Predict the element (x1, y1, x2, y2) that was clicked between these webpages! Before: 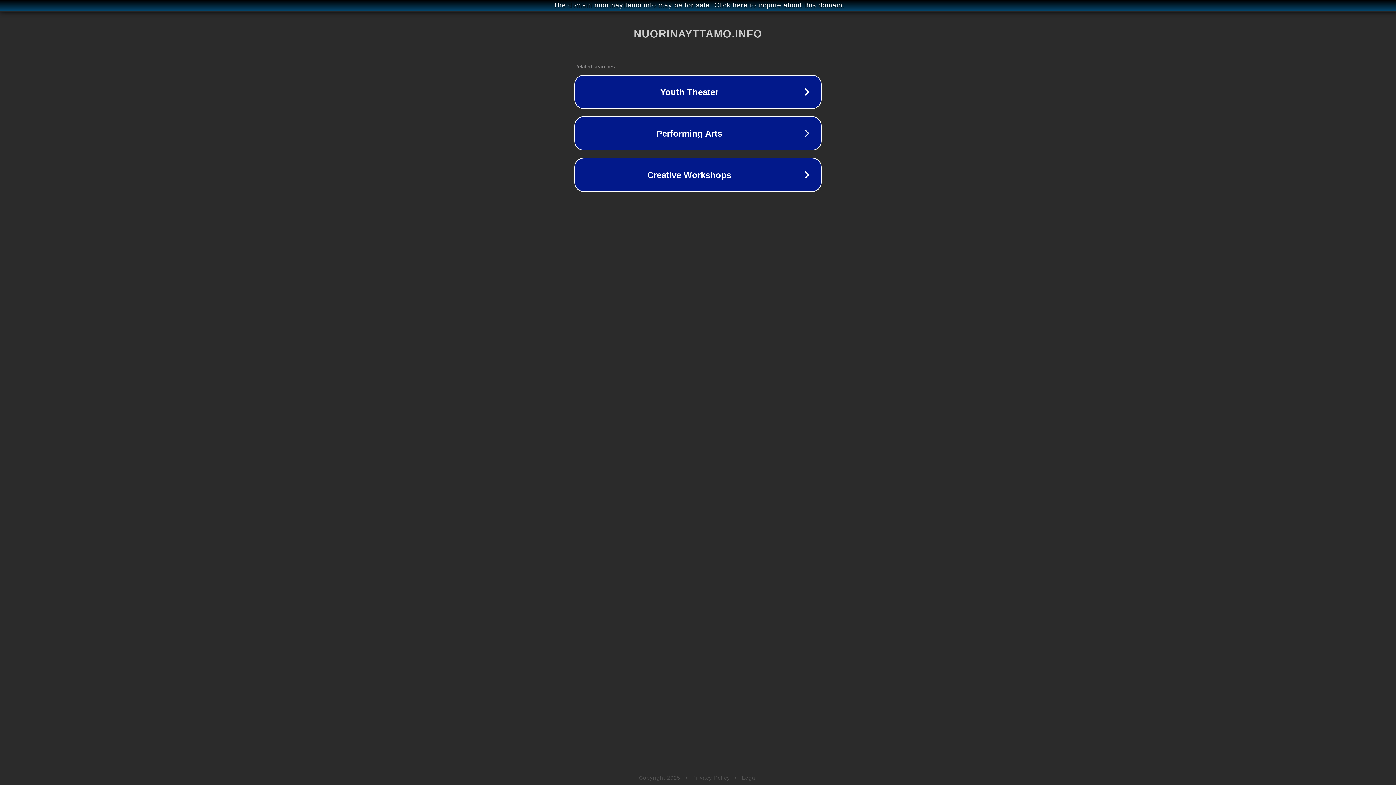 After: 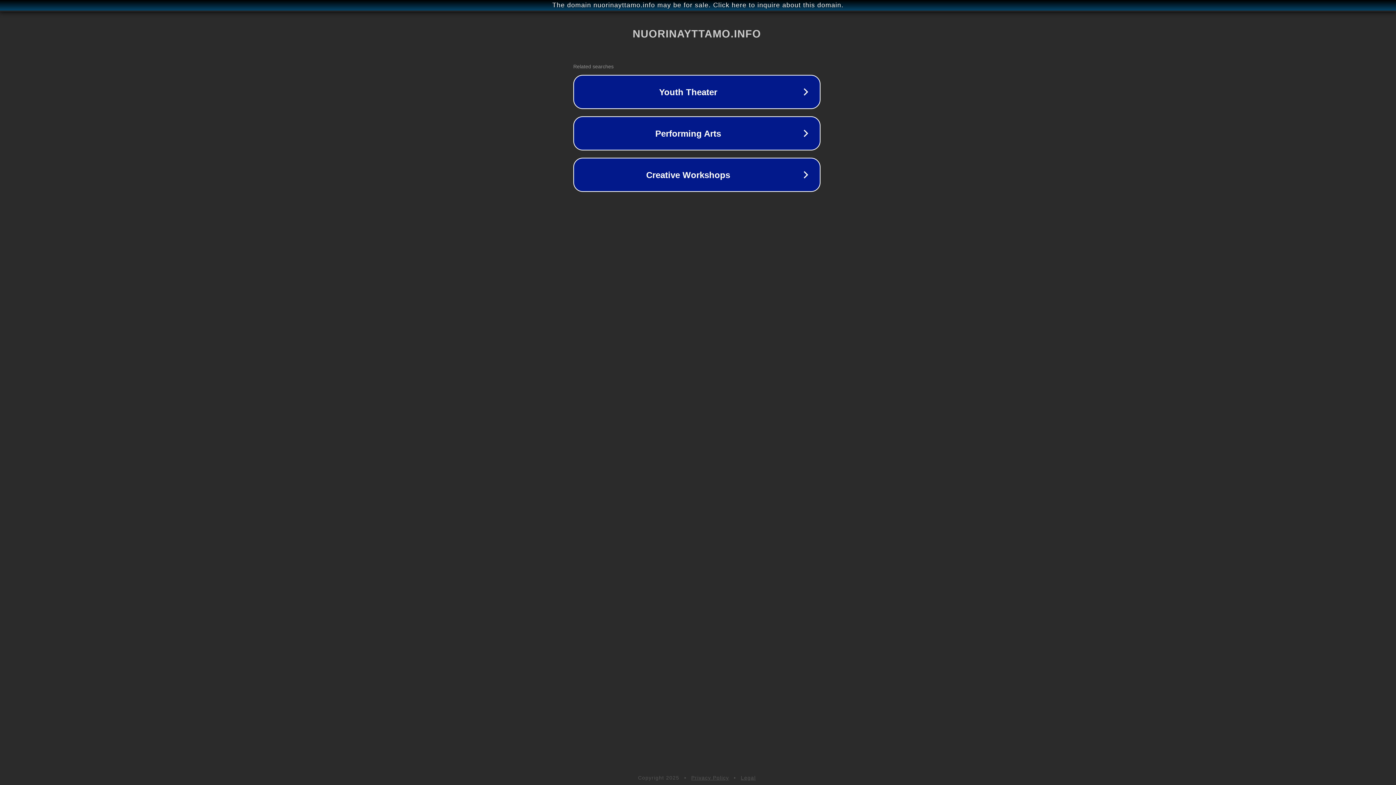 Action: label: The domain nuorinayttamo.info may be for sale. Click here to inquire about this domain. bbox: (1, 1, 1397, 9)